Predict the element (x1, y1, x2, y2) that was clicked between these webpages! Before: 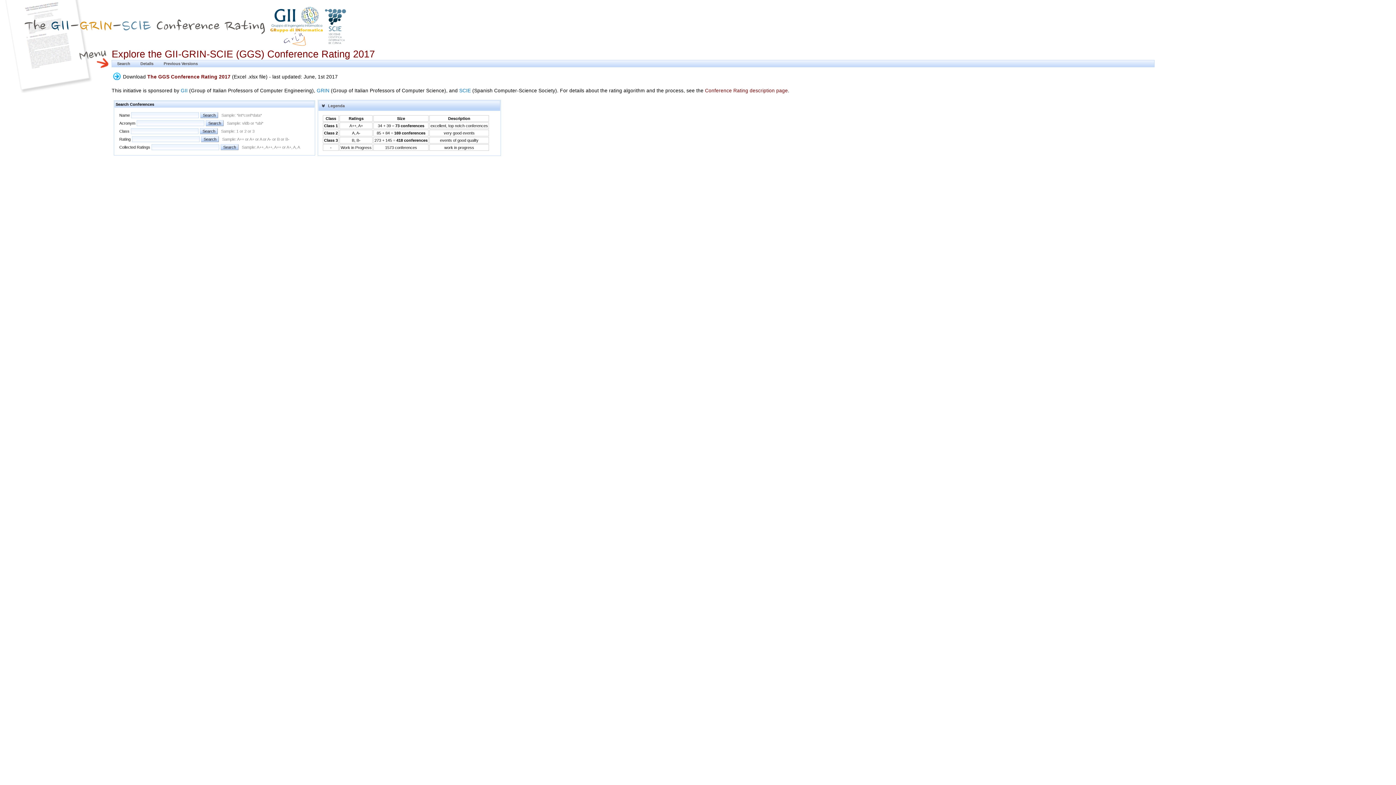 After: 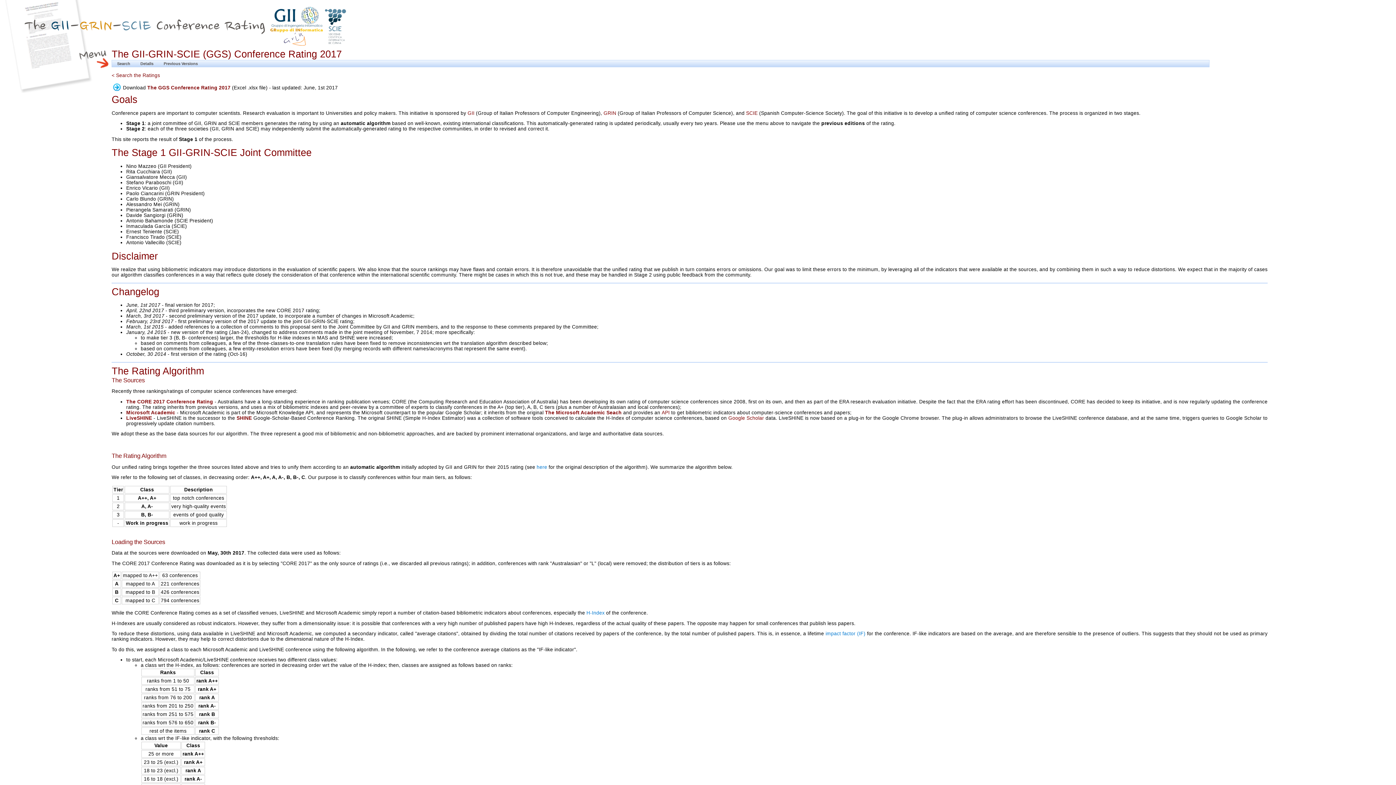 Action: label: Conference Rating description page bbox: (705, 87, 788, 93)